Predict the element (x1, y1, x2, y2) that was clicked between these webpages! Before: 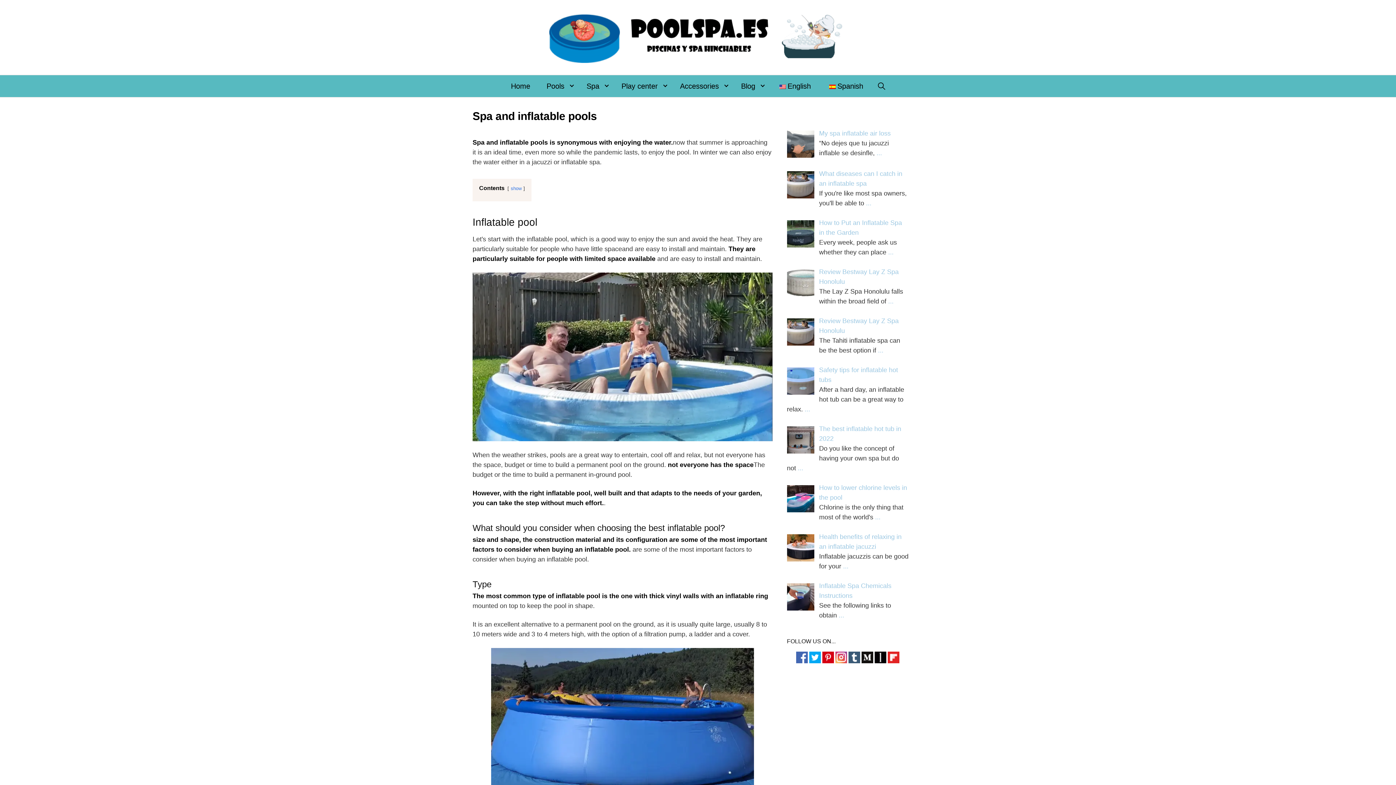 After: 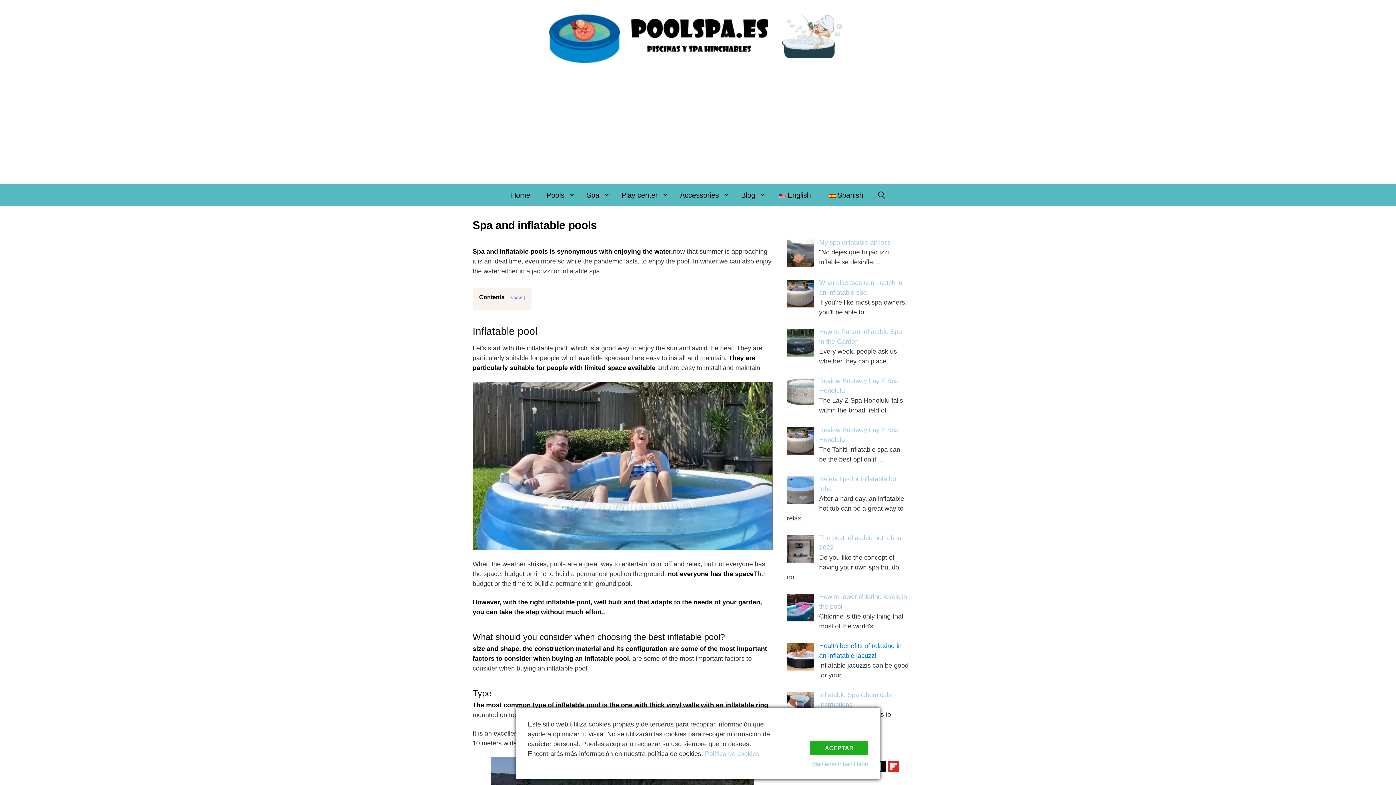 Action: bbox: (835, 653, 848, 661)